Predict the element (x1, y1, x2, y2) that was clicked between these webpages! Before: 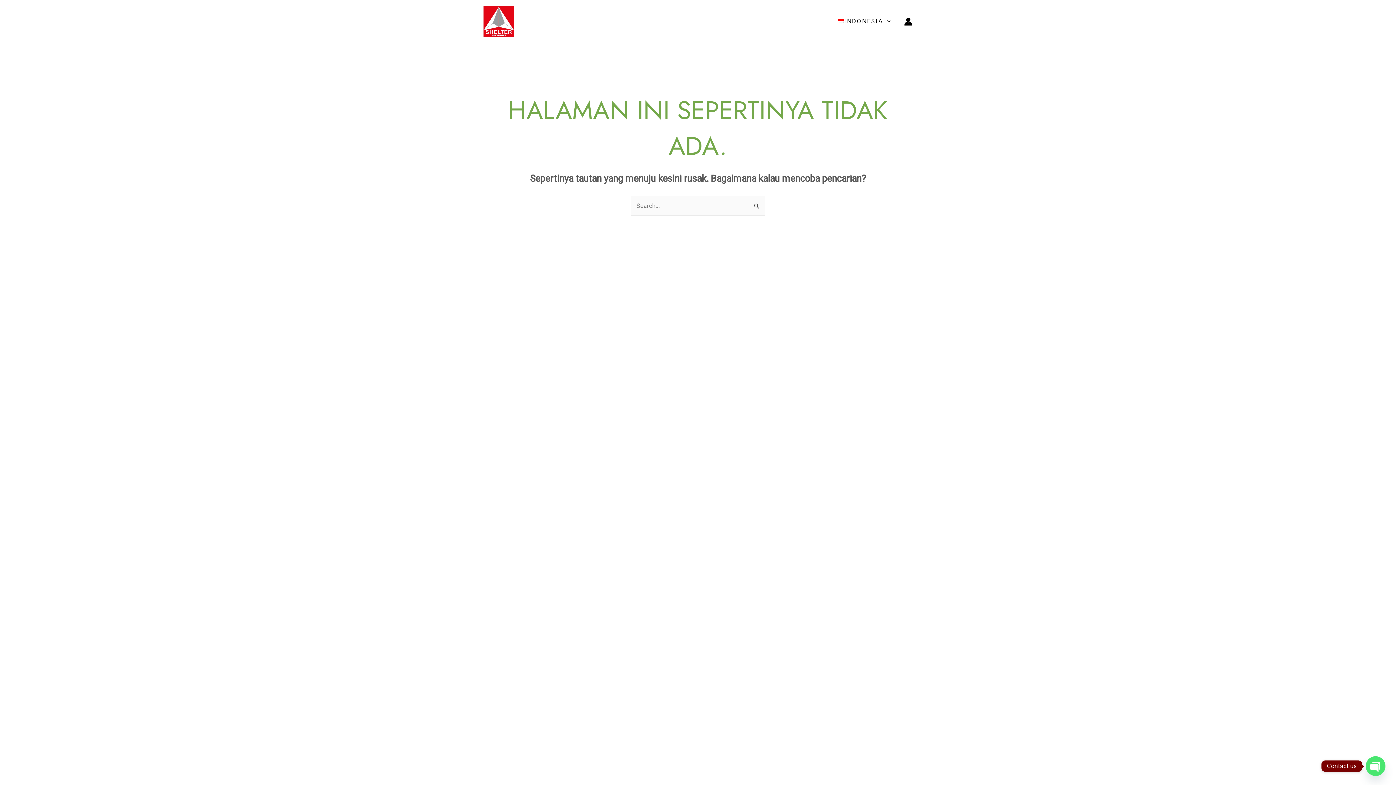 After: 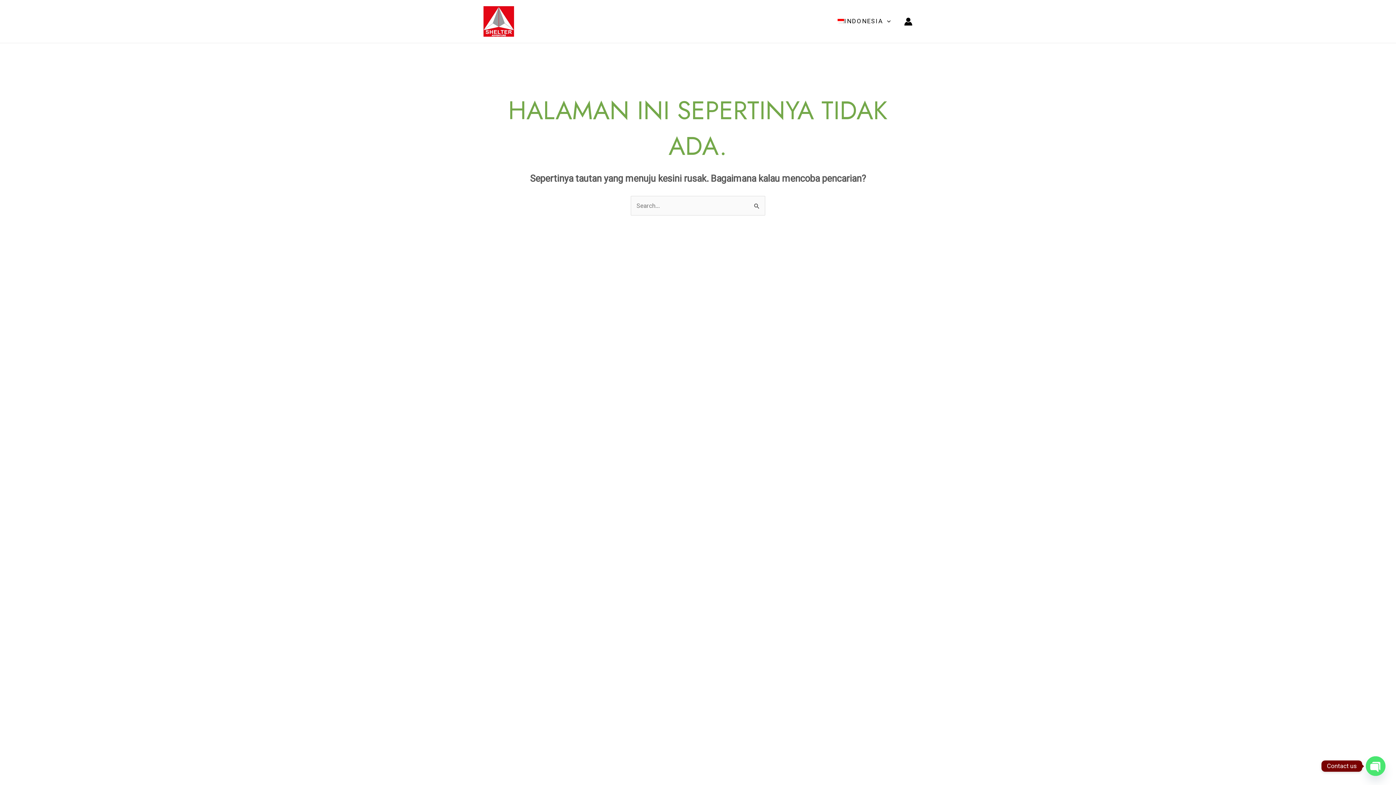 Action: bbox: (904, 17, 912, 25) label: Tautan ikon akun